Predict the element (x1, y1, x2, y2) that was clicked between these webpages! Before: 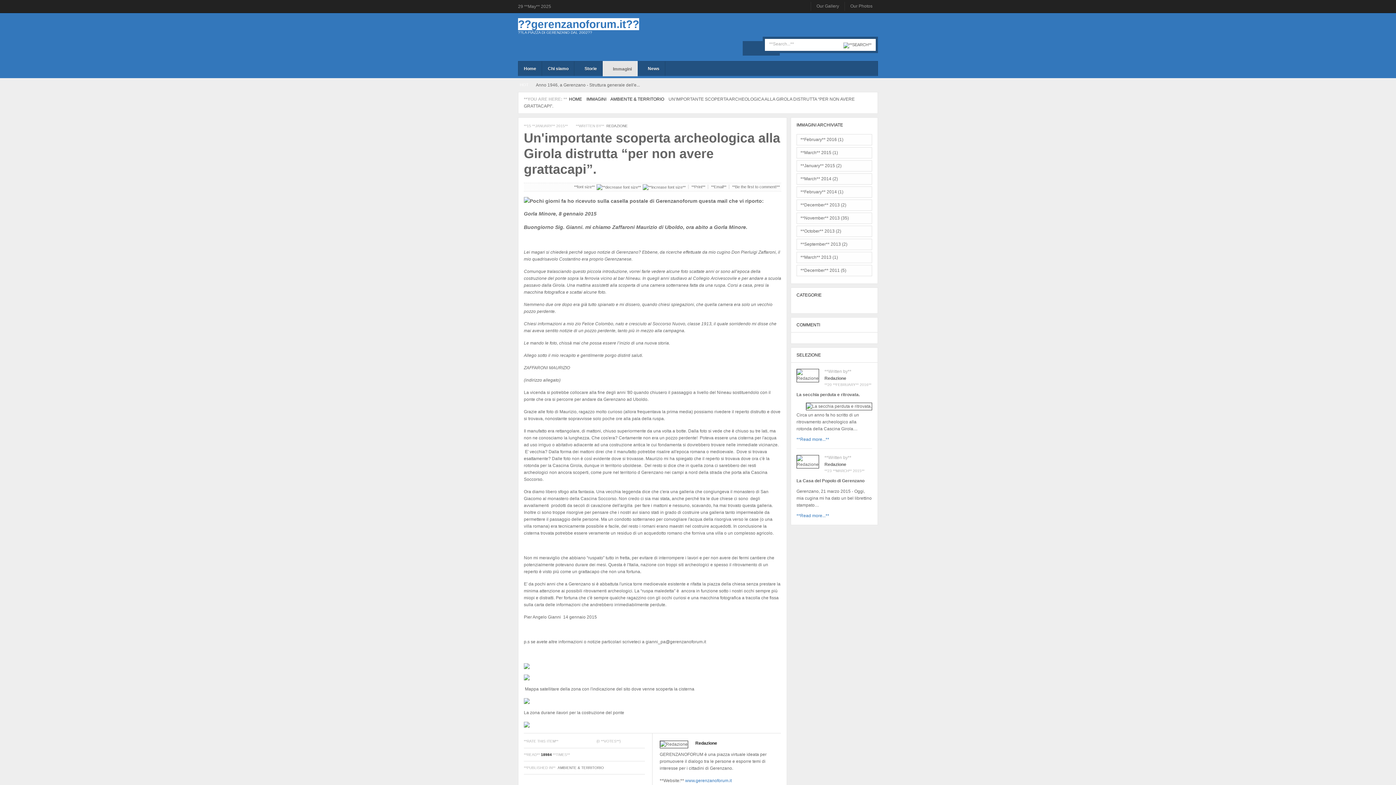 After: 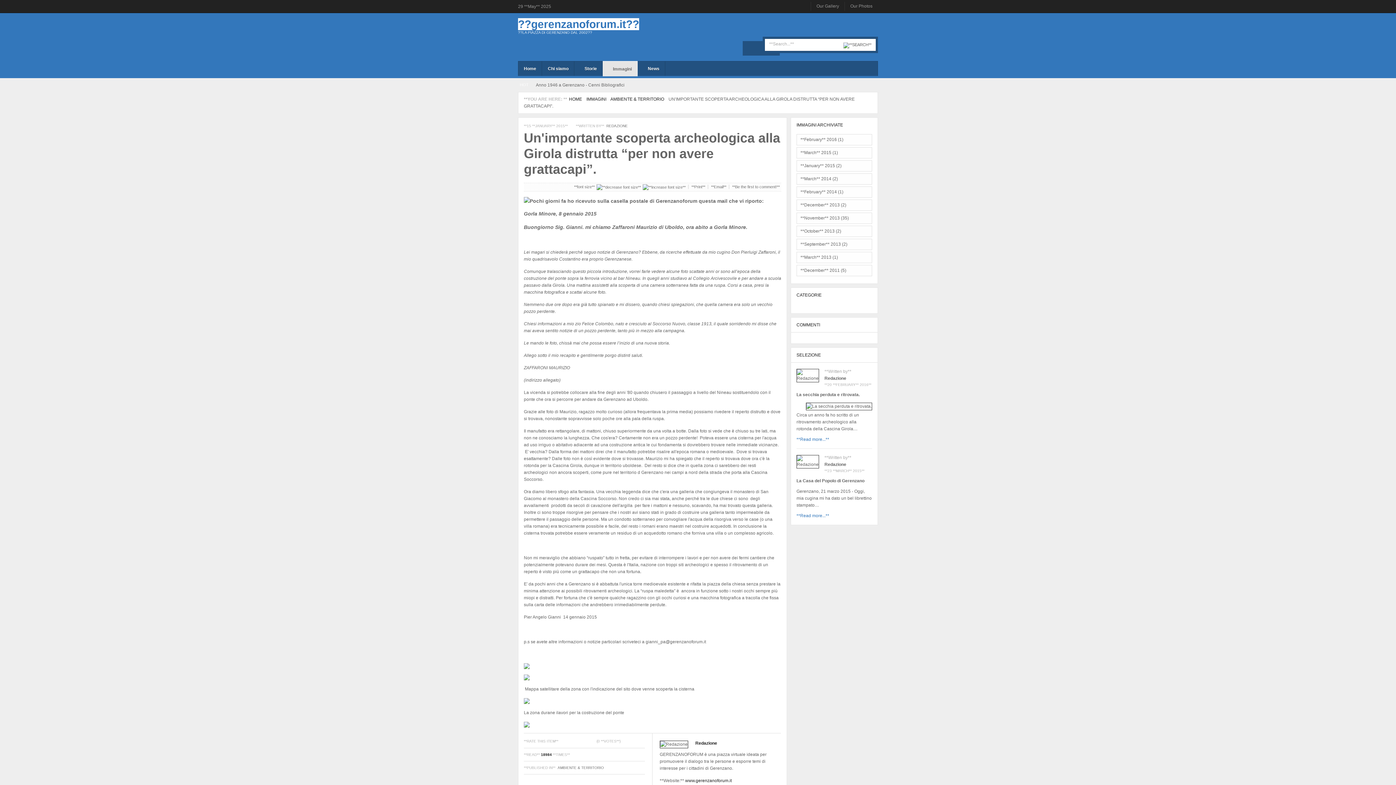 Action: bbox: (685, 778, 731, 783) label: www.gerenzanoforum.it